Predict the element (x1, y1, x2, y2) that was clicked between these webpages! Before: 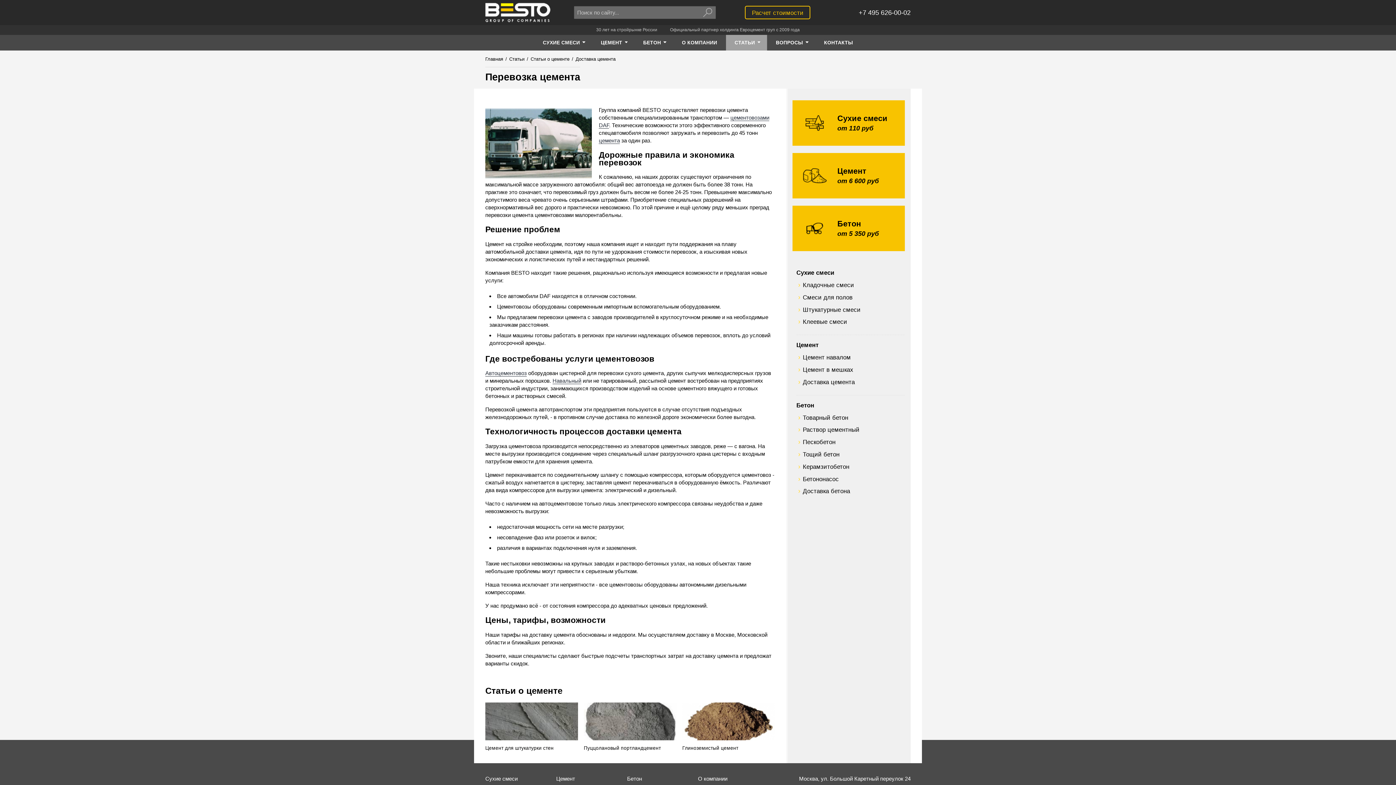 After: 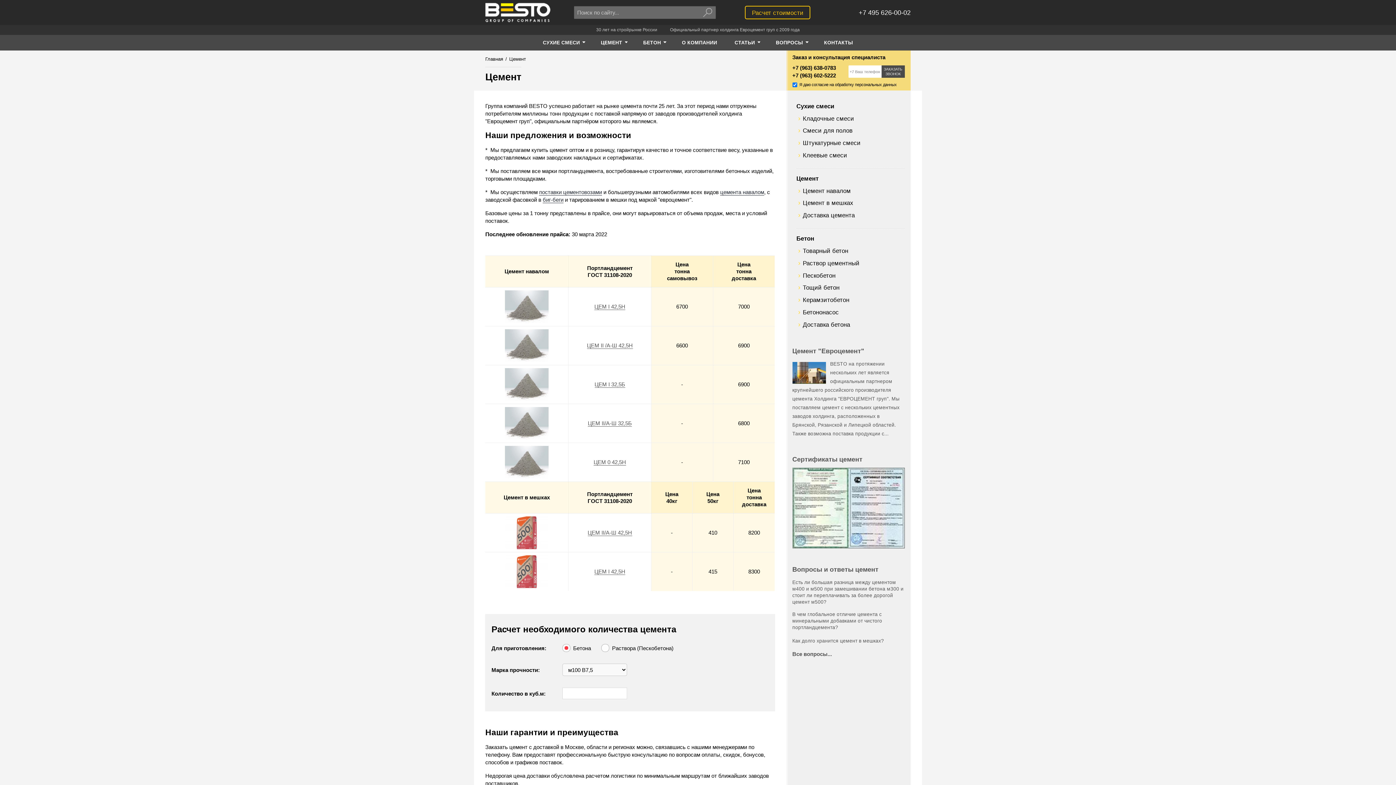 Action: label: цемента bbox: (598, 137, 620, 144)